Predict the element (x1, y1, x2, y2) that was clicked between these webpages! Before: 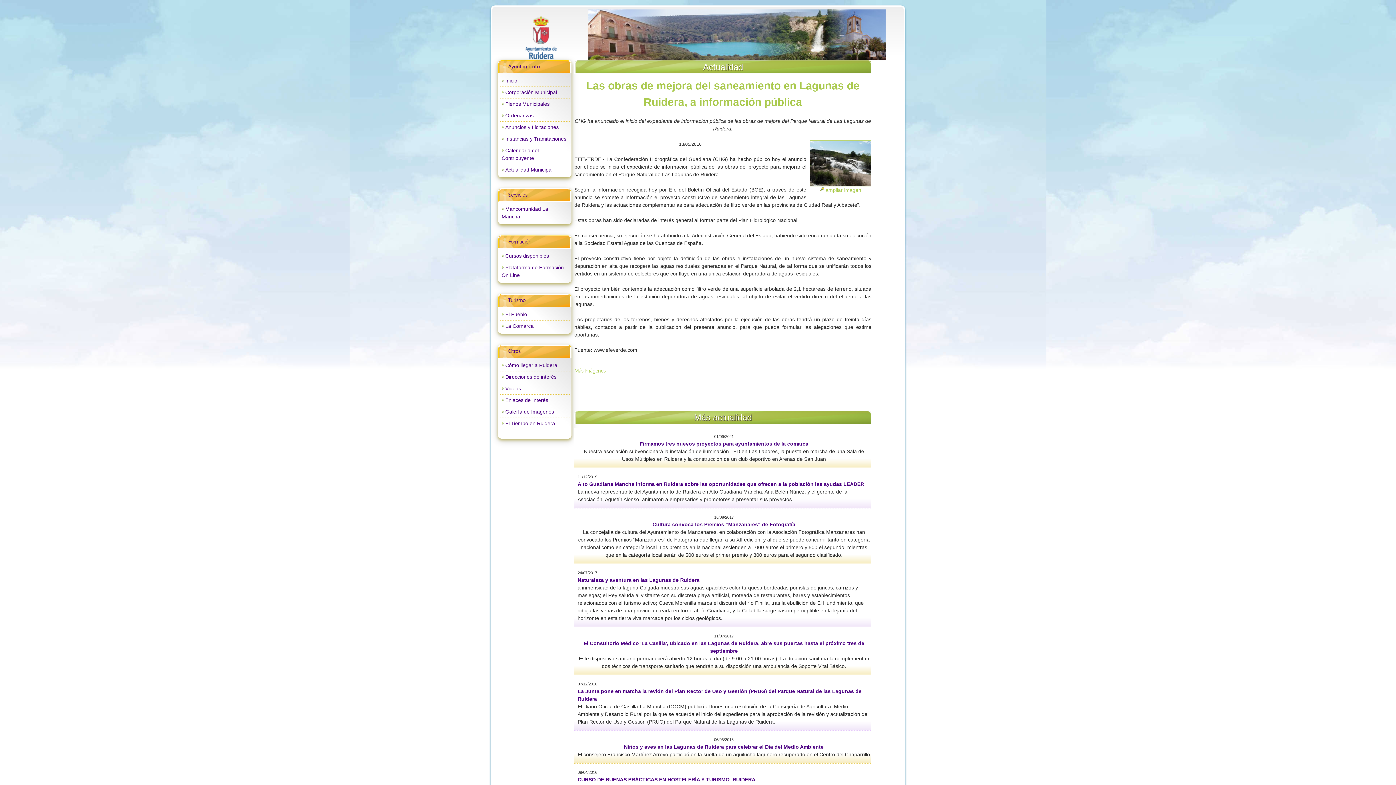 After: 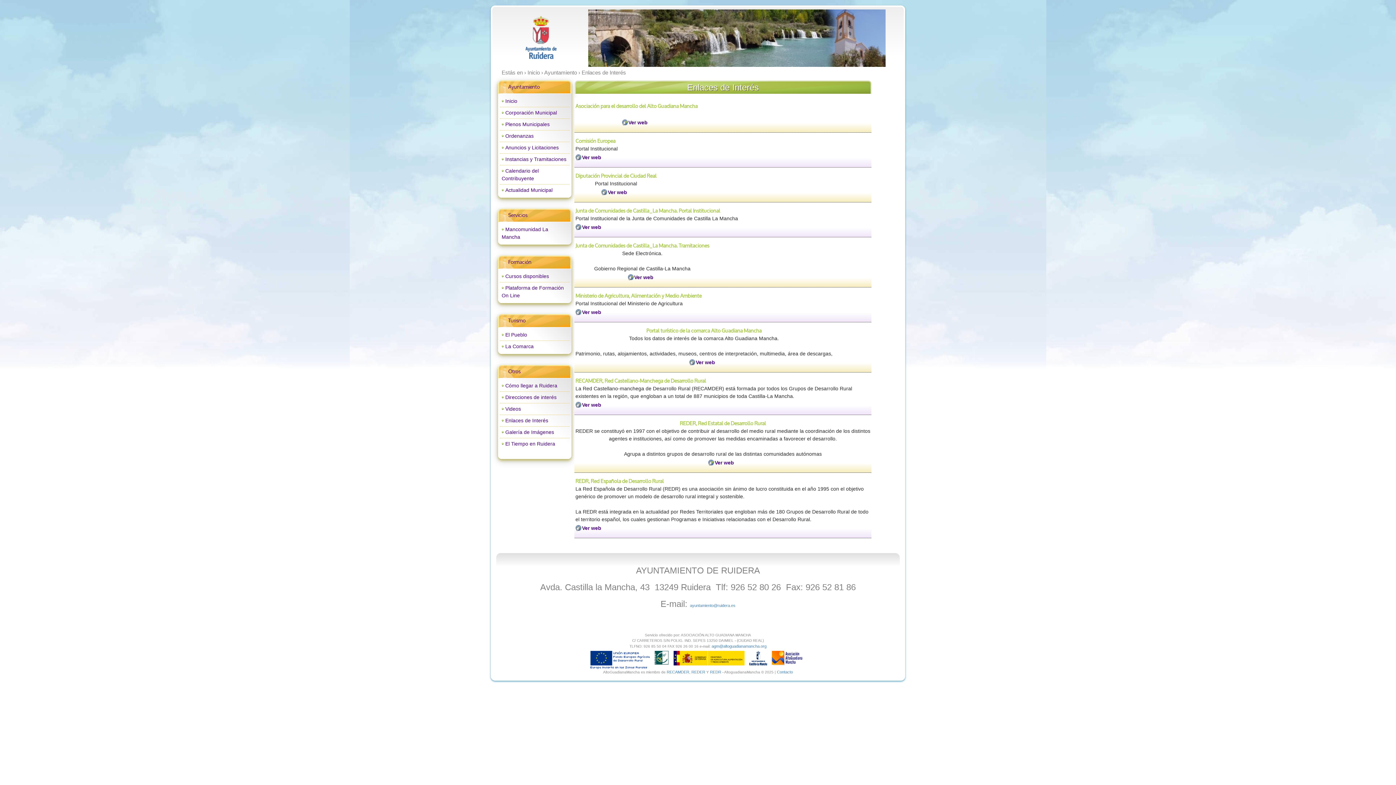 Action: bbox: (501, 397, 548, 403) label: Enlaces de Interés